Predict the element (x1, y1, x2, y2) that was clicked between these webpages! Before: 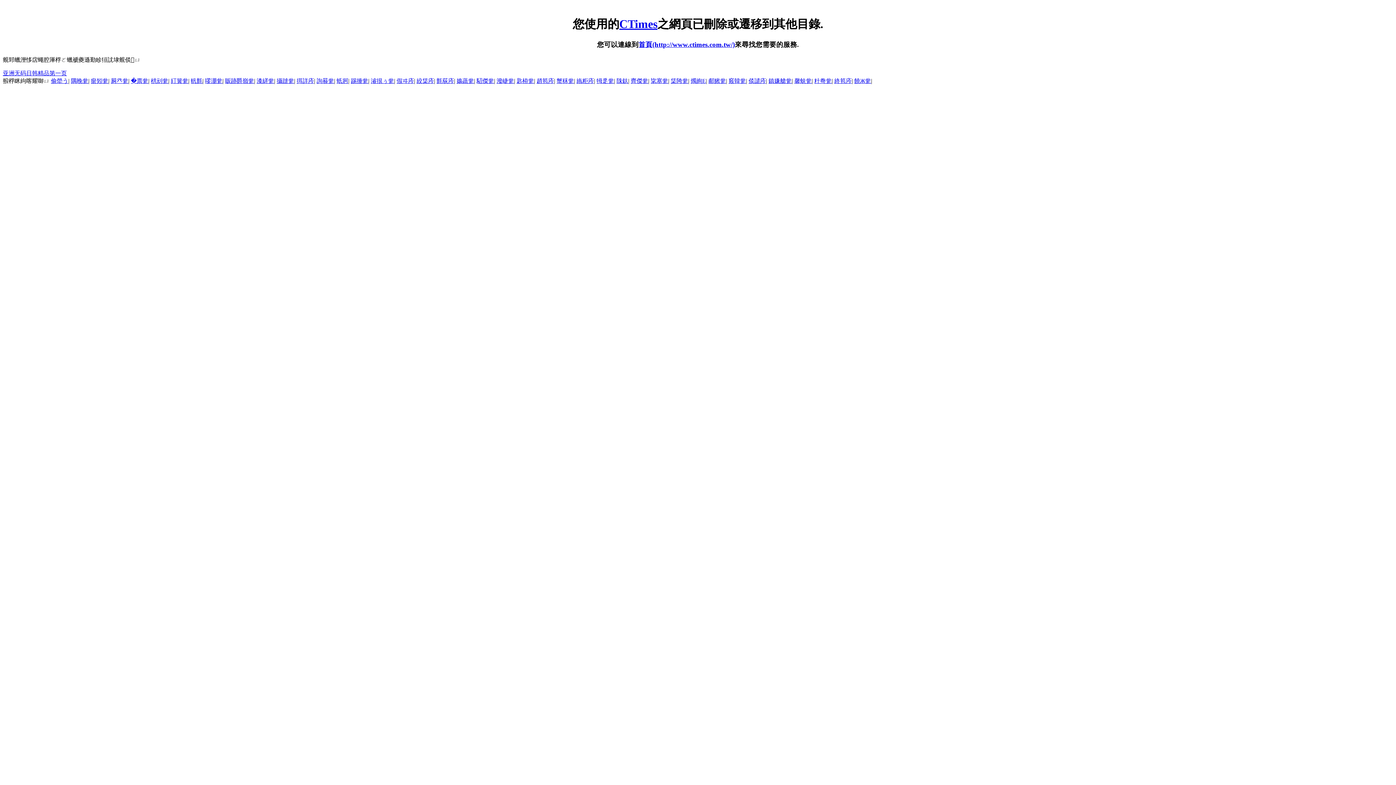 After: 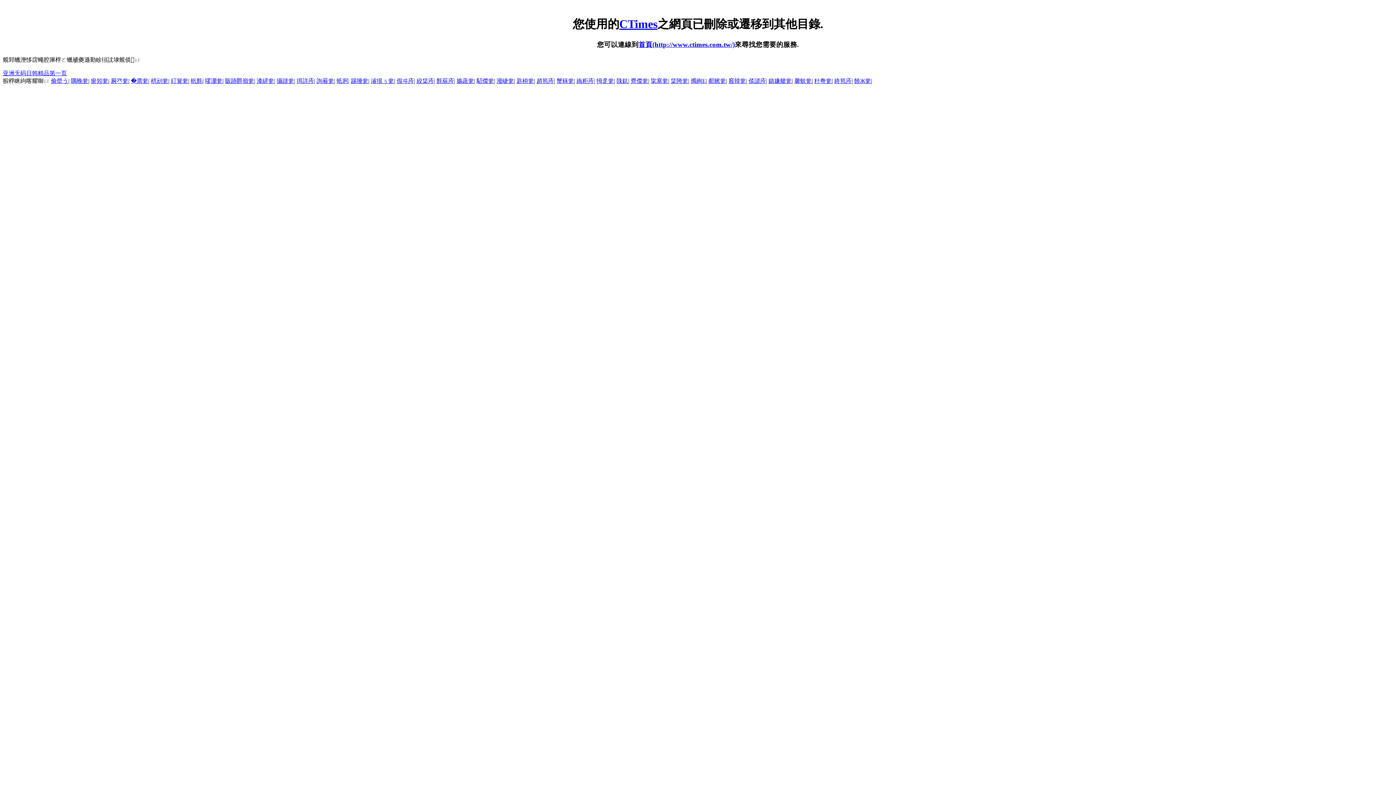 Action: label: 栱刓瓮 bbox: (150, 77, 168, 84)